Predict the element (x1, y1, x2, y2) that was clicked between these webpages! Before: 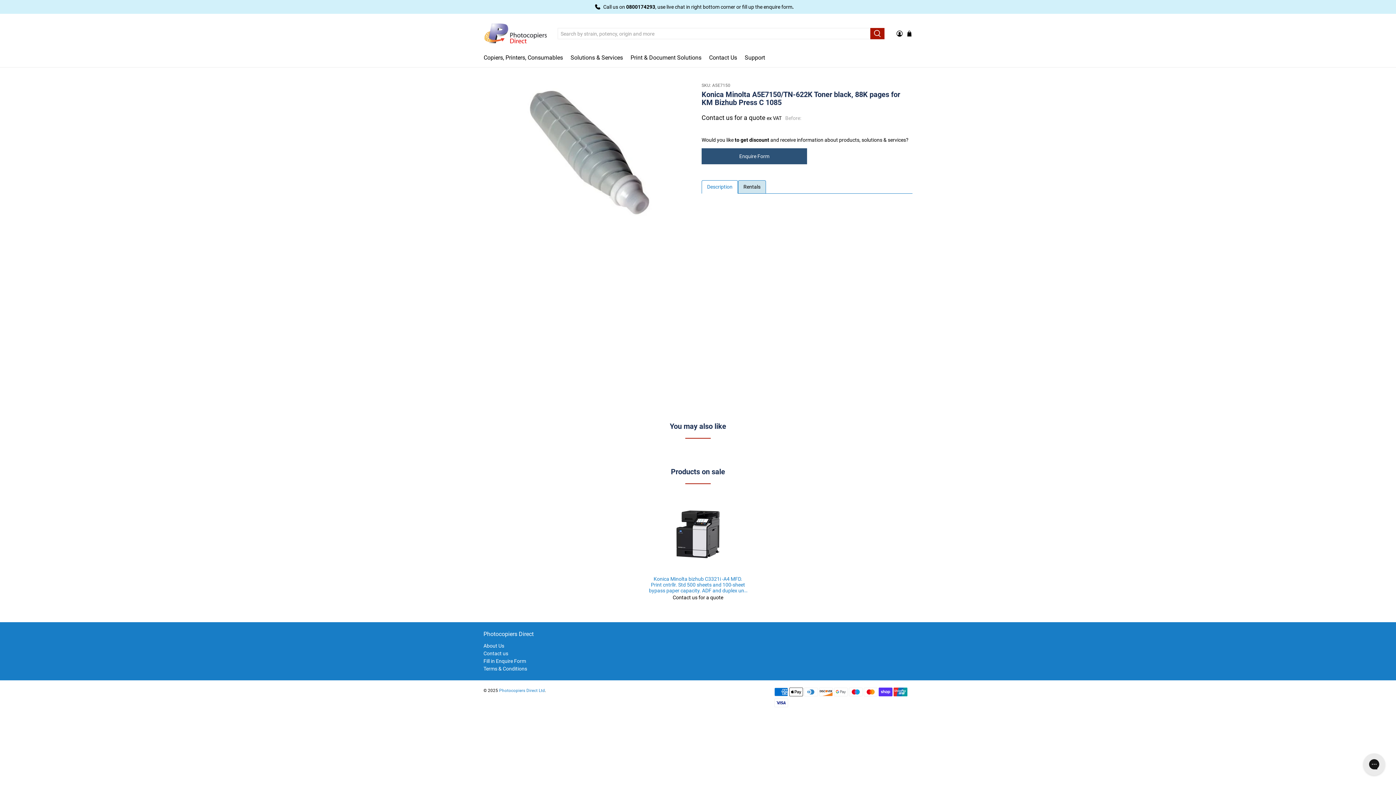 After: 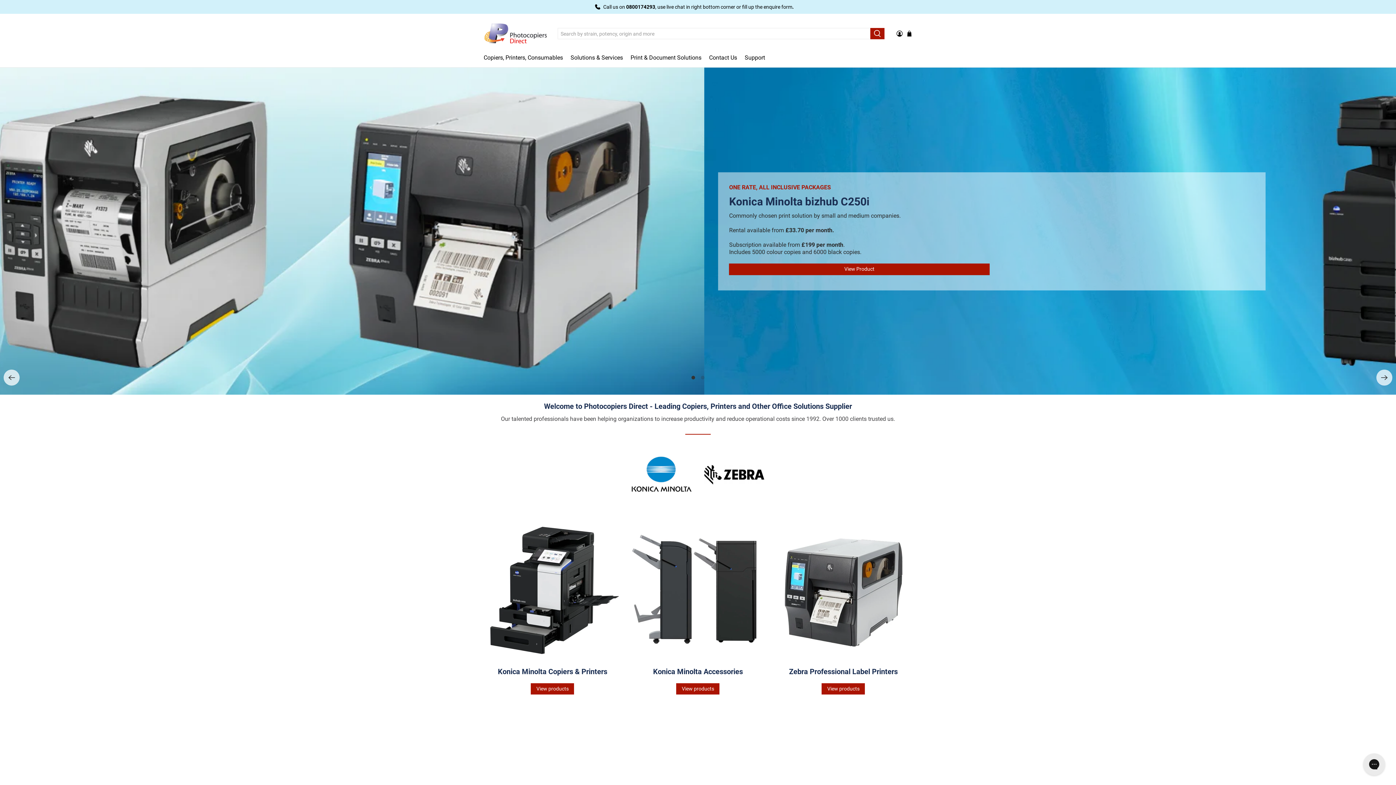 Action: bbox: (483, 21, 547, 45)